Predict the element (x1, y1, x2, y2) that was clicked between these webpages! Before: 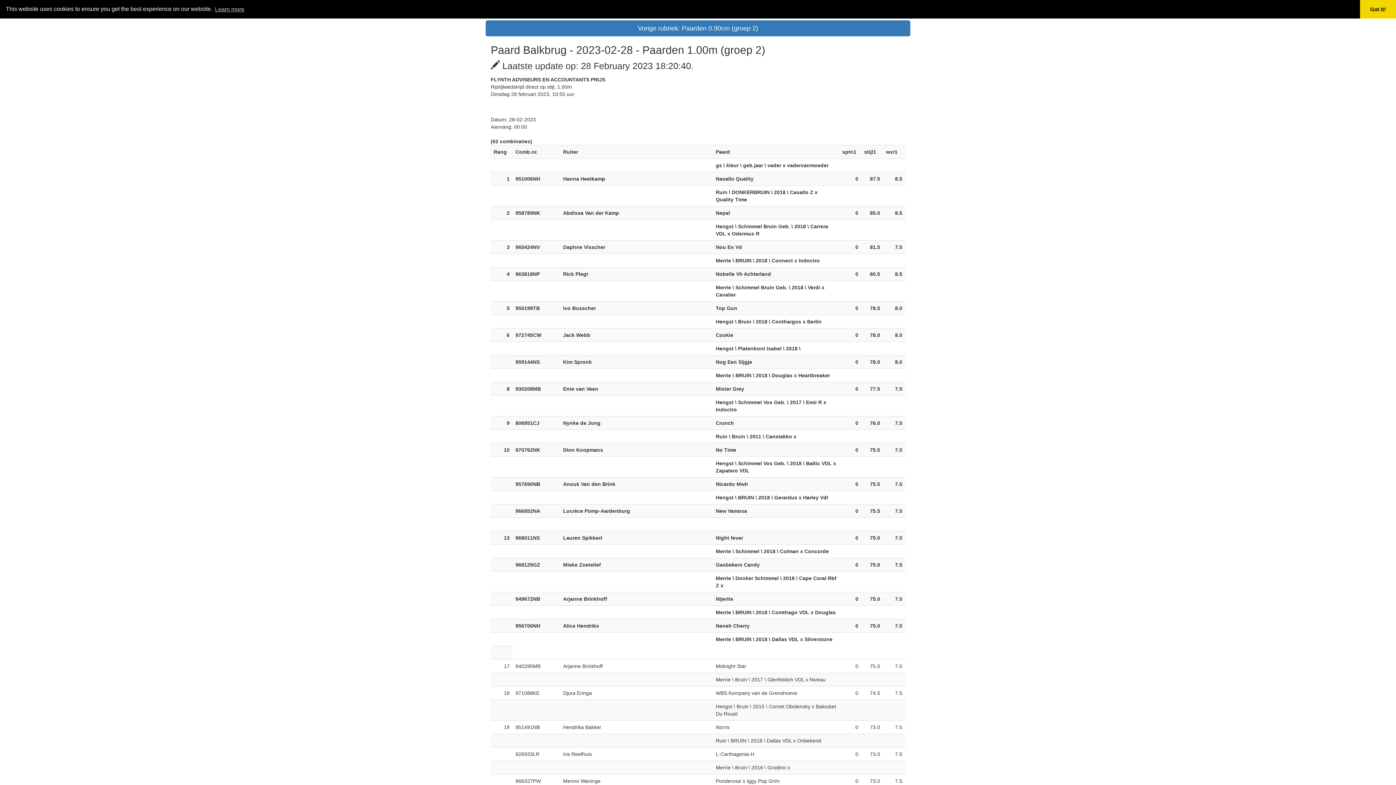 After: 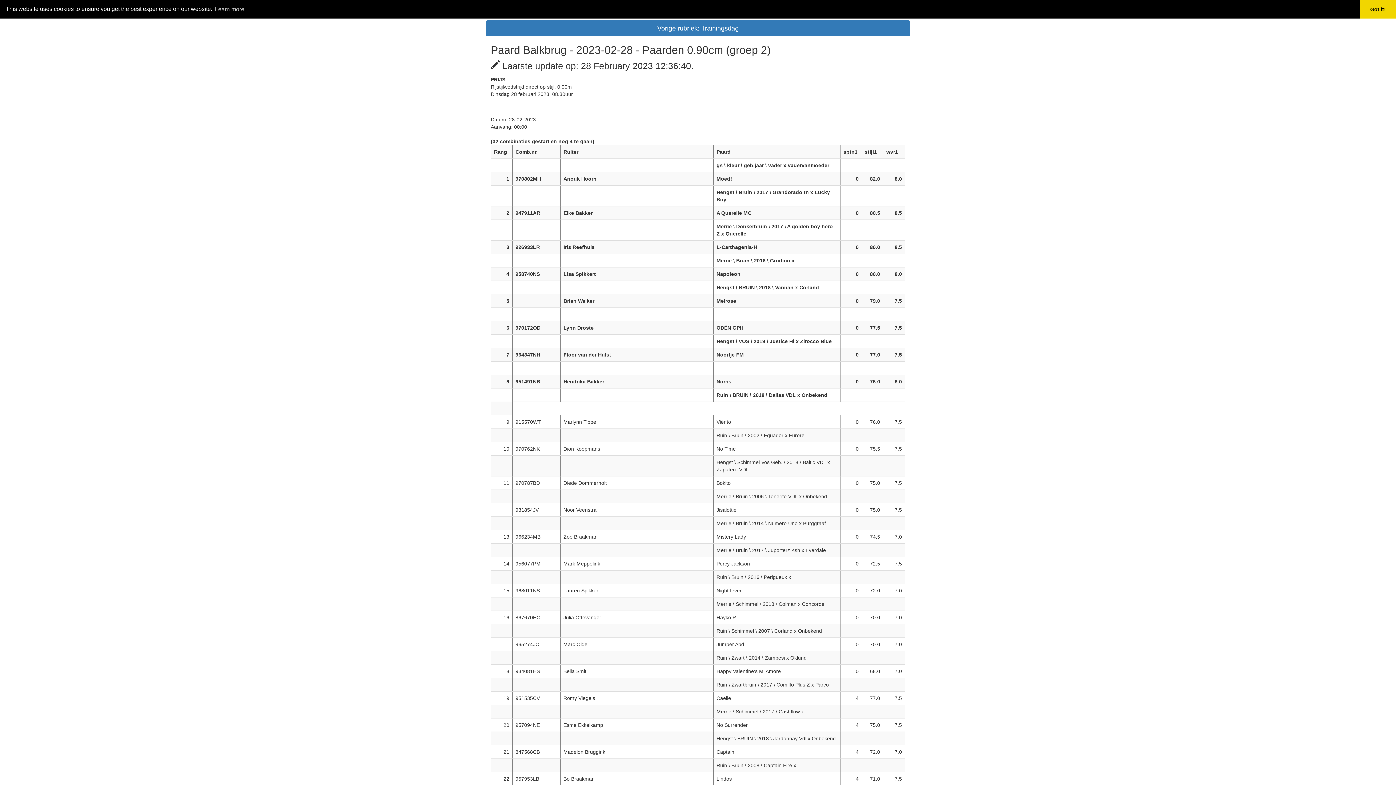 Action: label: Vorige rubriek: Paarden 0.90cm (groep 2) bbox: (485, 19, 910, 36)